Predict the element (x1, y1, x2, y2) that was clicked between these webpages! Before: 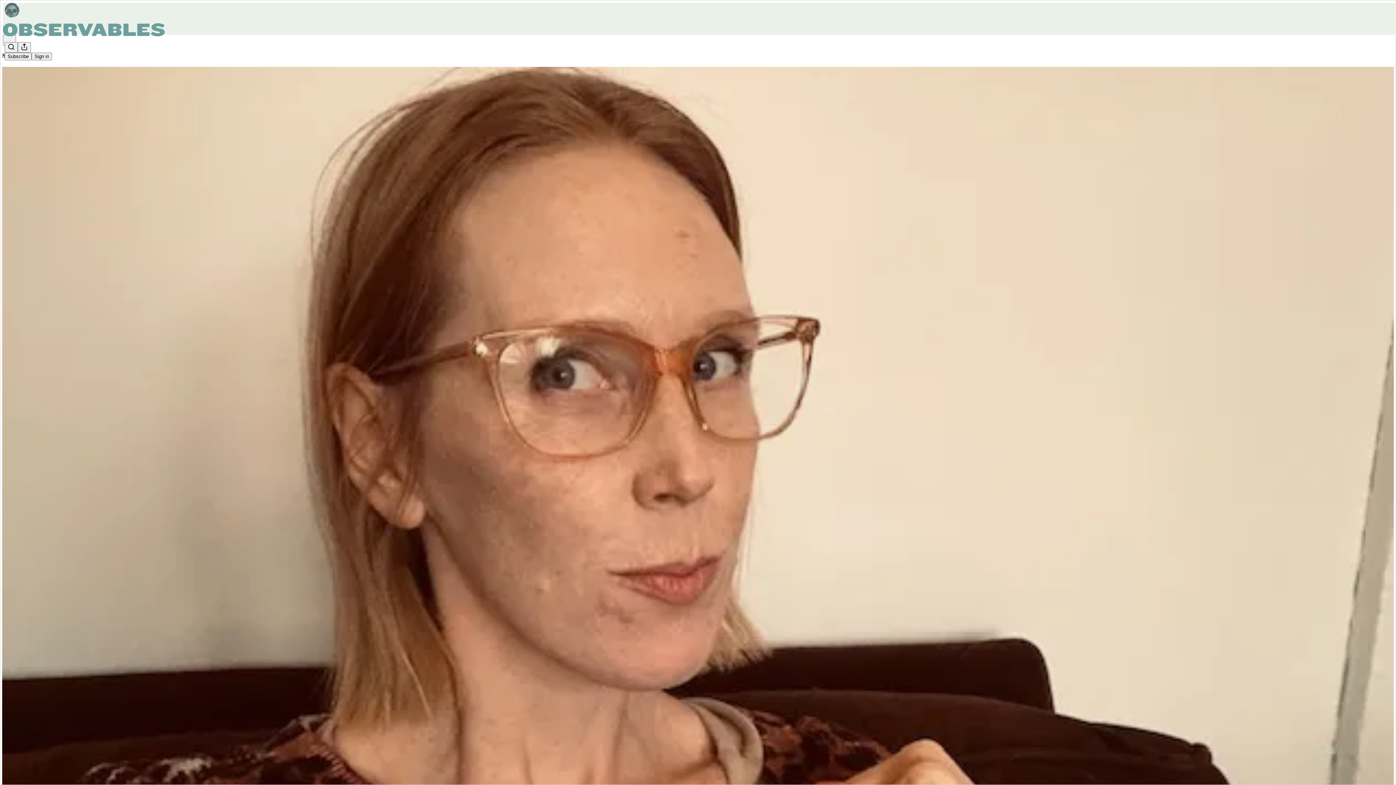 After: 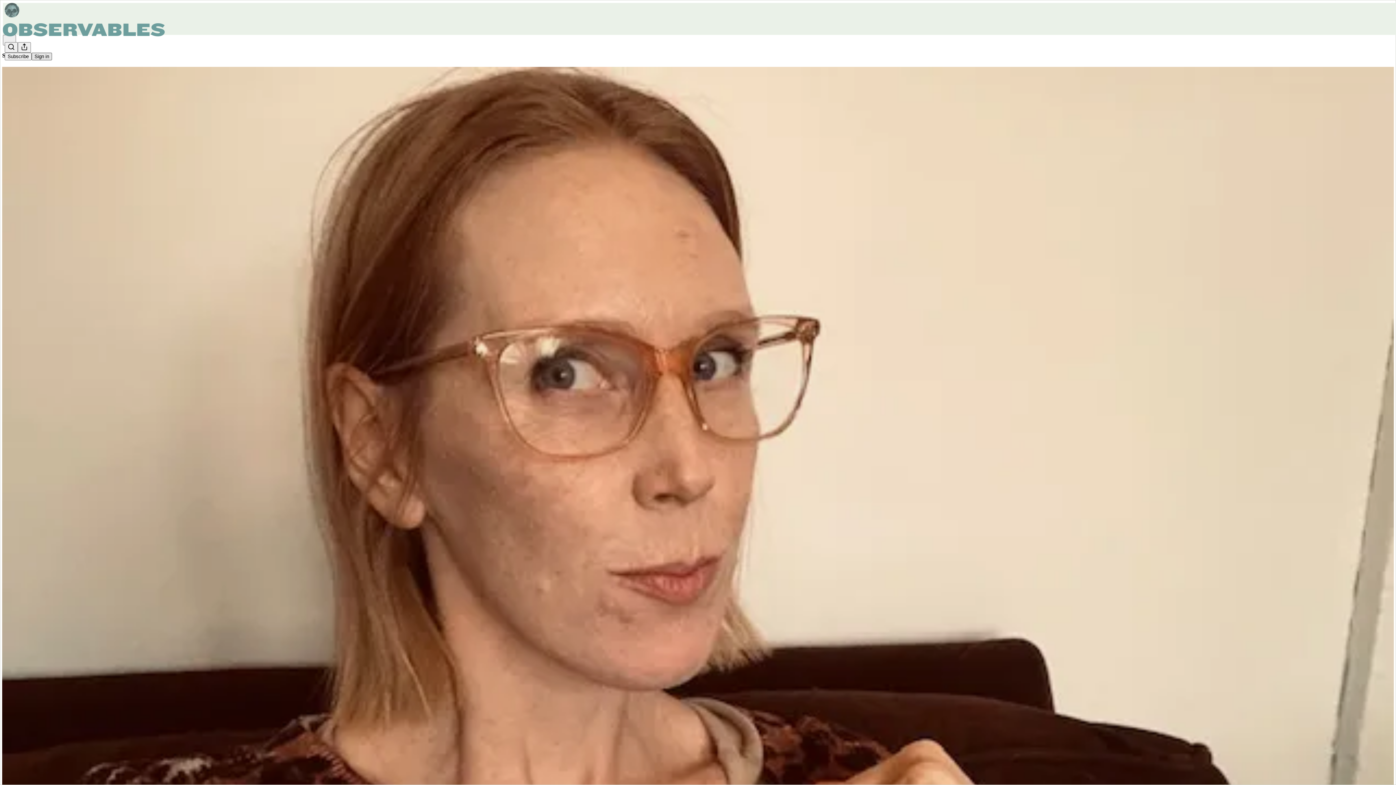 Action: bbox: (31, 52, 52, 60) label: Sign in